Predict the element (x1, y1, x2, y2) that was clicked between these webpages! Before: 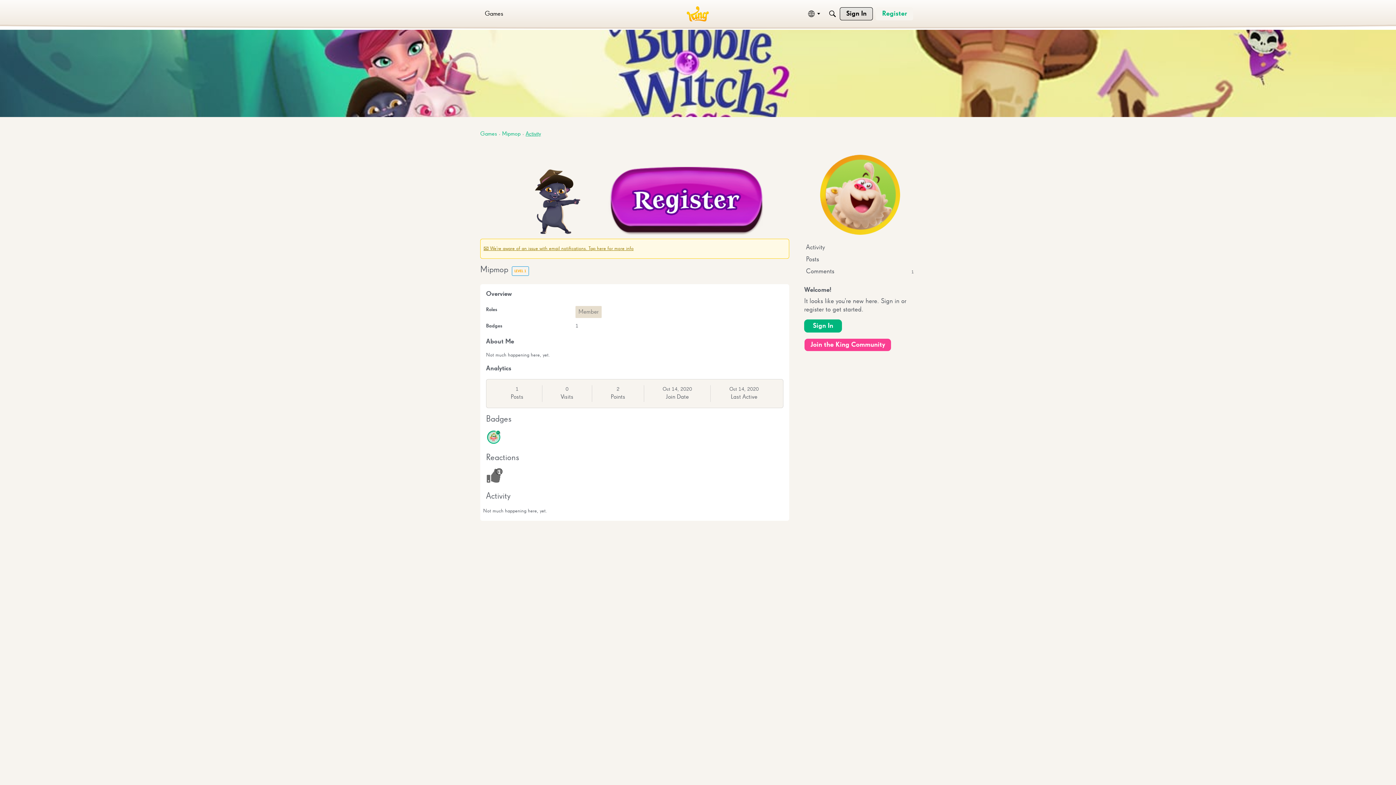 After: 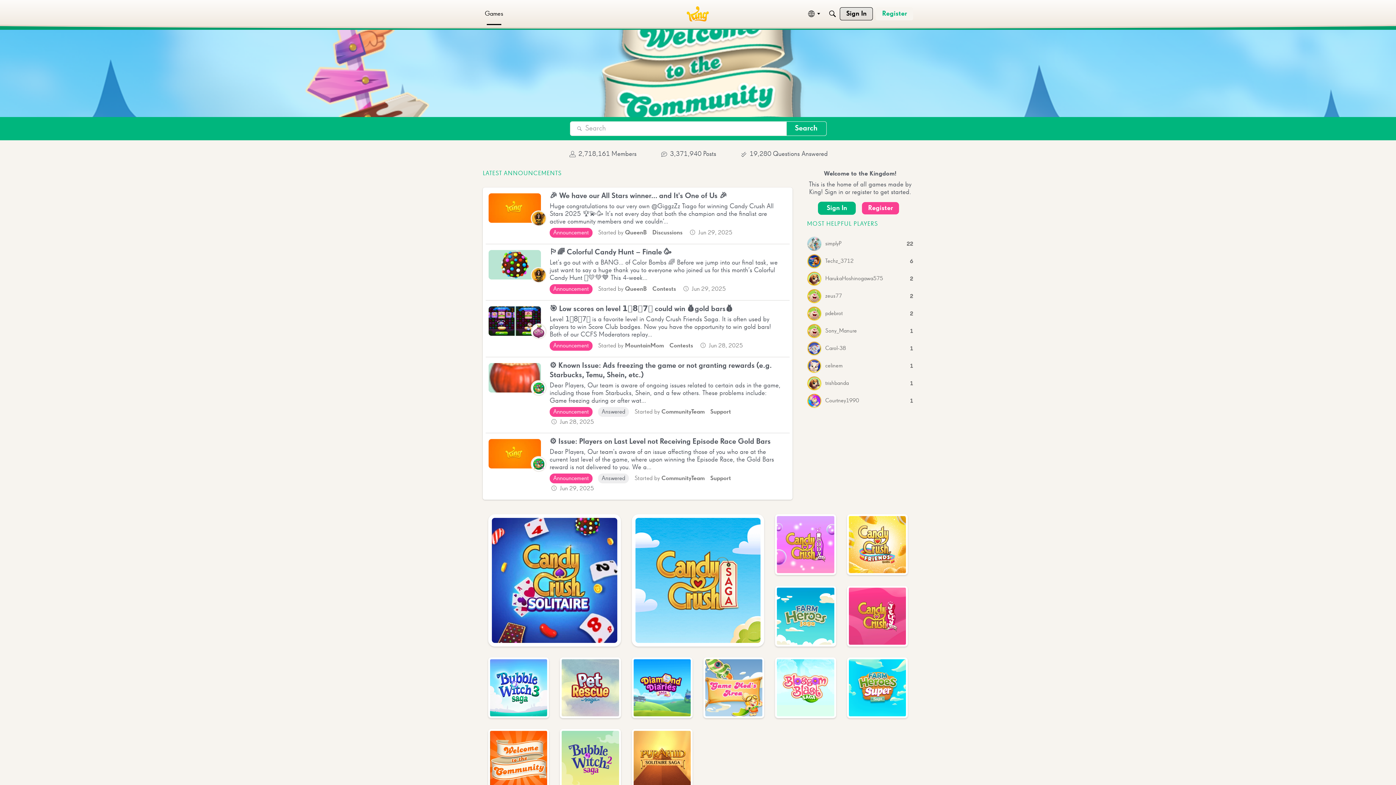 Action: bbox: (686, 6, 709, 21)